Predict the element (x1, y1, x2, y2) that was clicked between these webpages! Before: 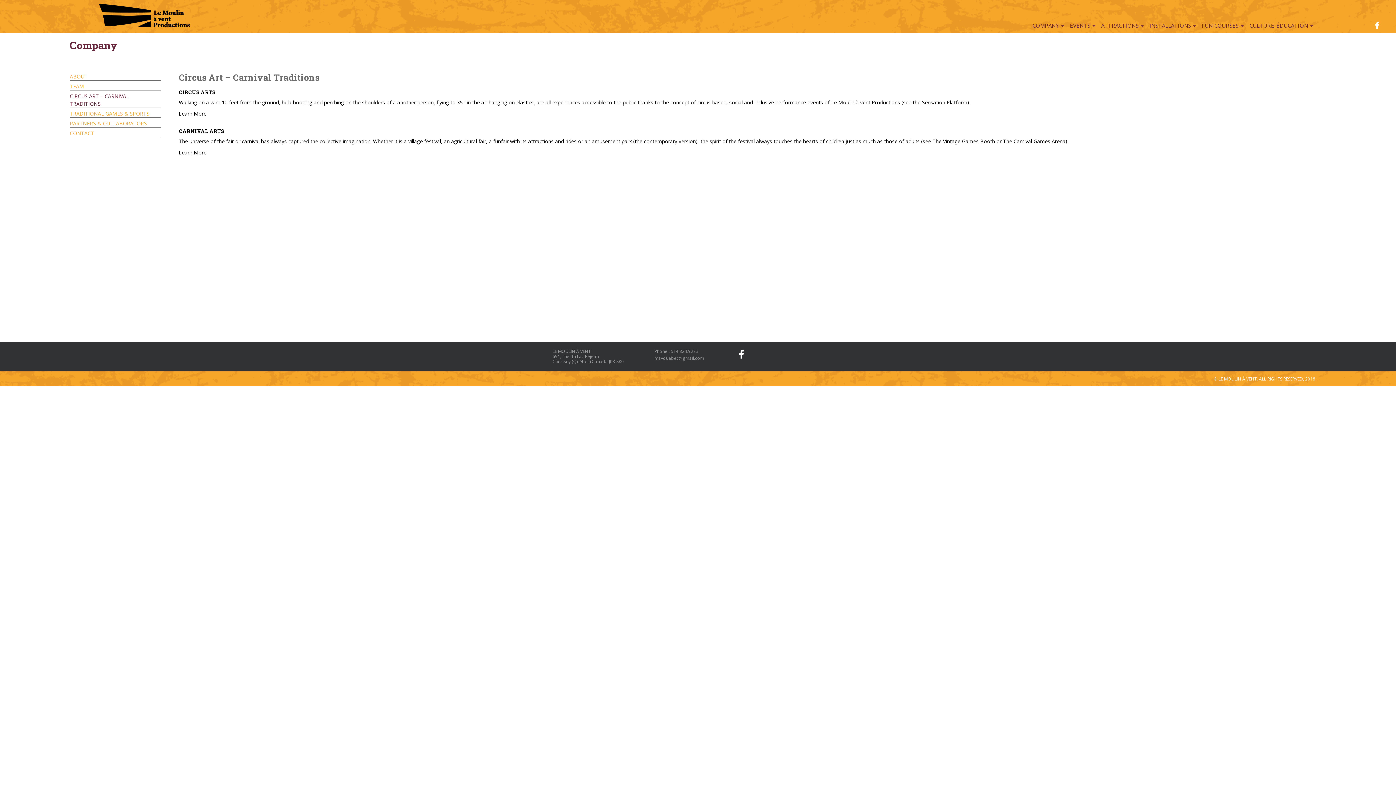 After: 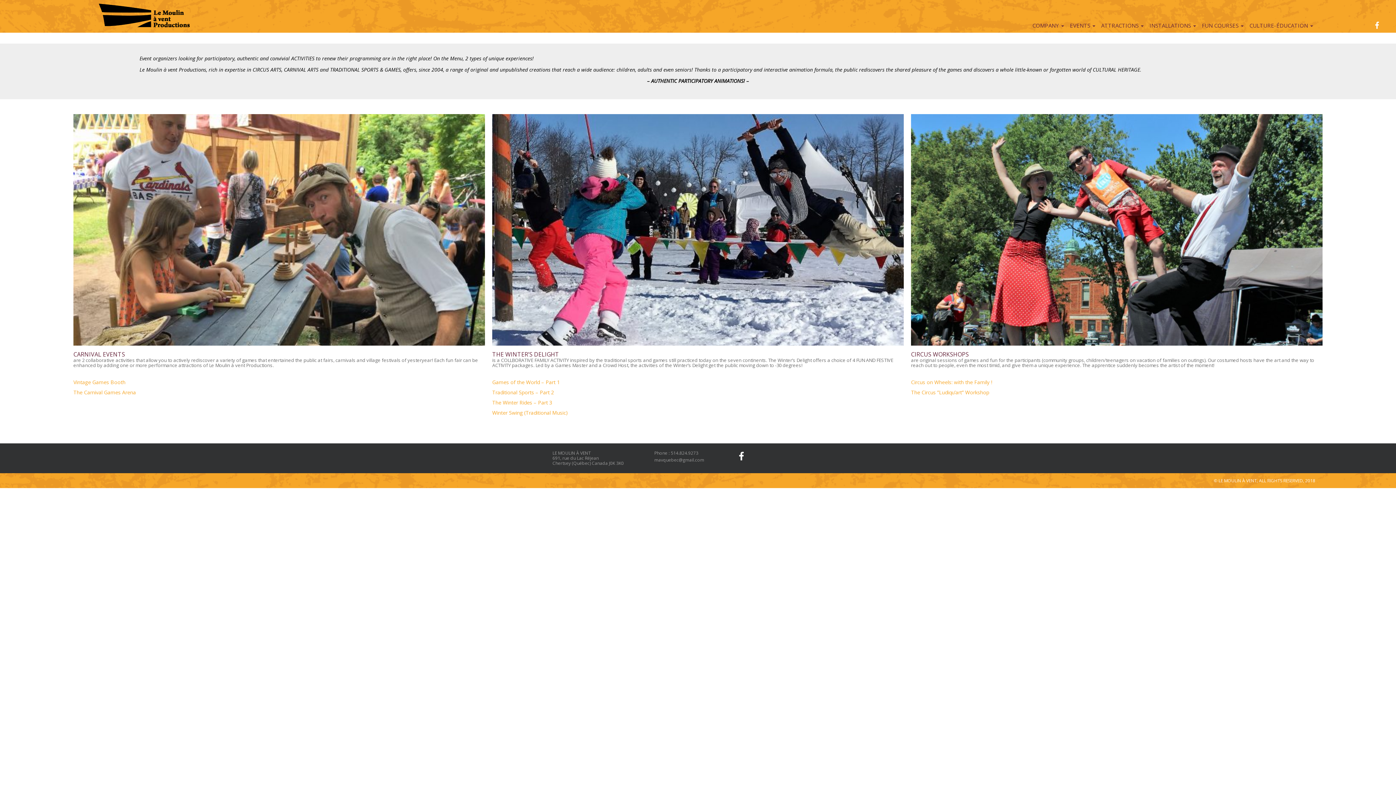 Action: label: EVENTS  bbox: (1064, 0, 1096, 32)